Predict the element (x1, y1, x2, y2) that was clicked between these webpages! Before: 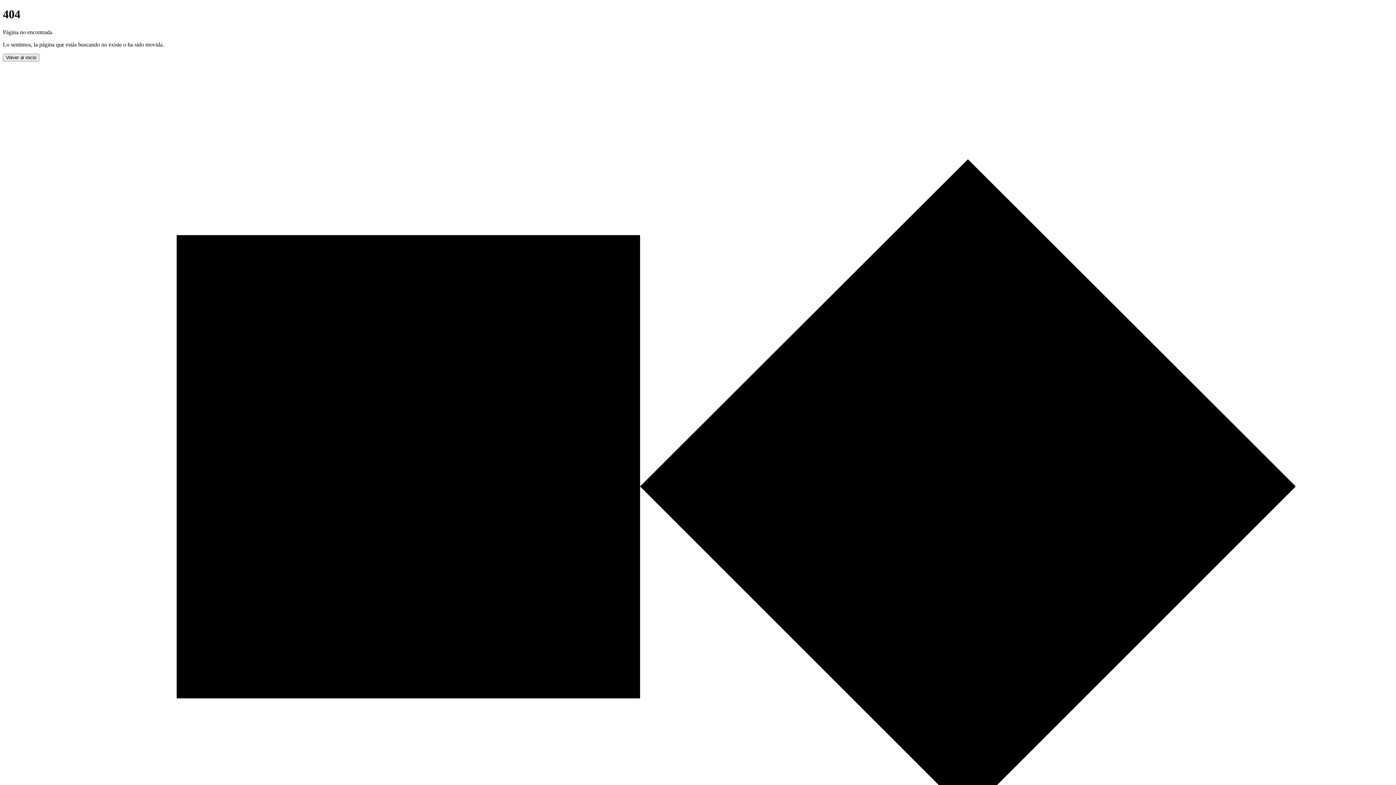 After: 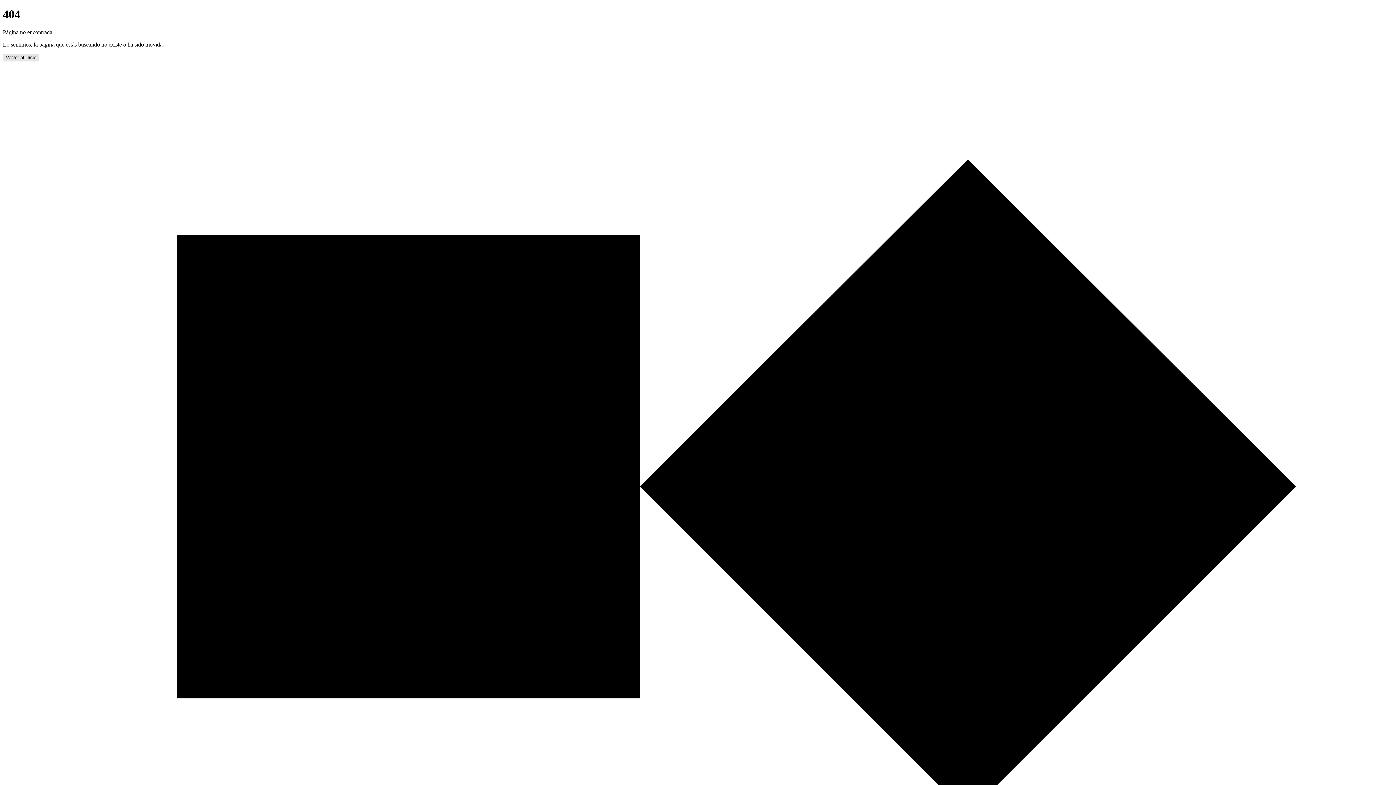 Action: label: Volver al inicio bbox: (2, 53, 39, 61)